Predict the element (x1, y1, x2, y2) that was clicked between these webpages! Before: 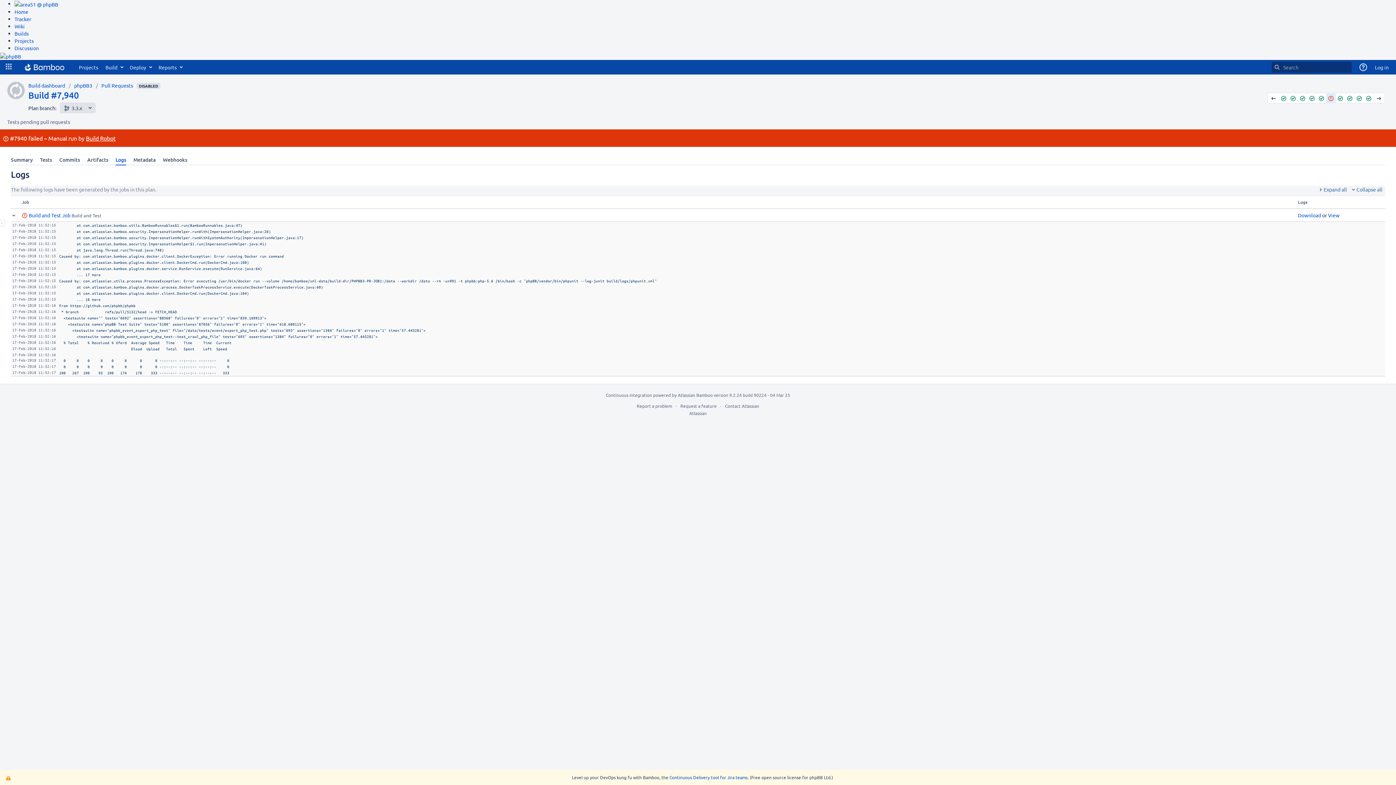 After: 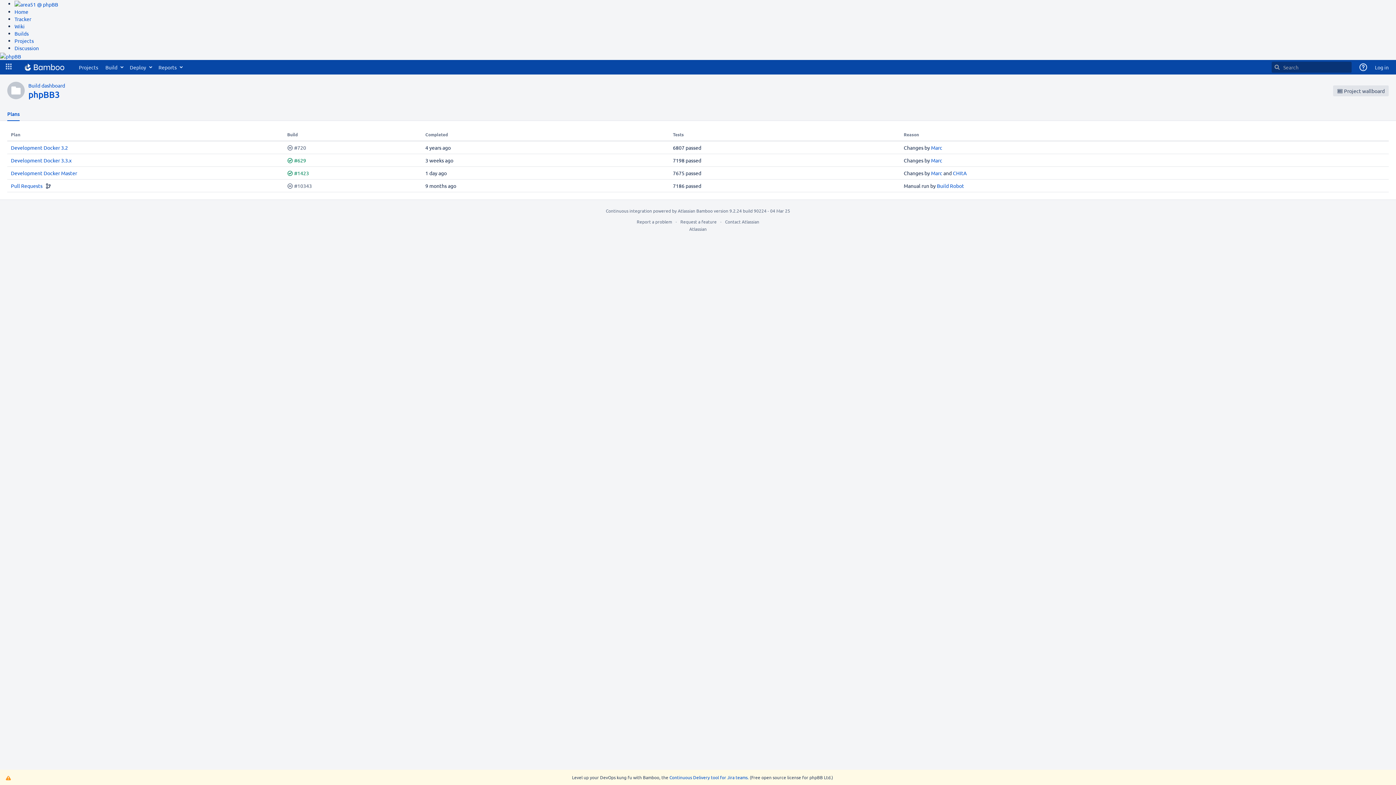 Action: label: phpBB3 bbox: (74, 82, 92, 88)